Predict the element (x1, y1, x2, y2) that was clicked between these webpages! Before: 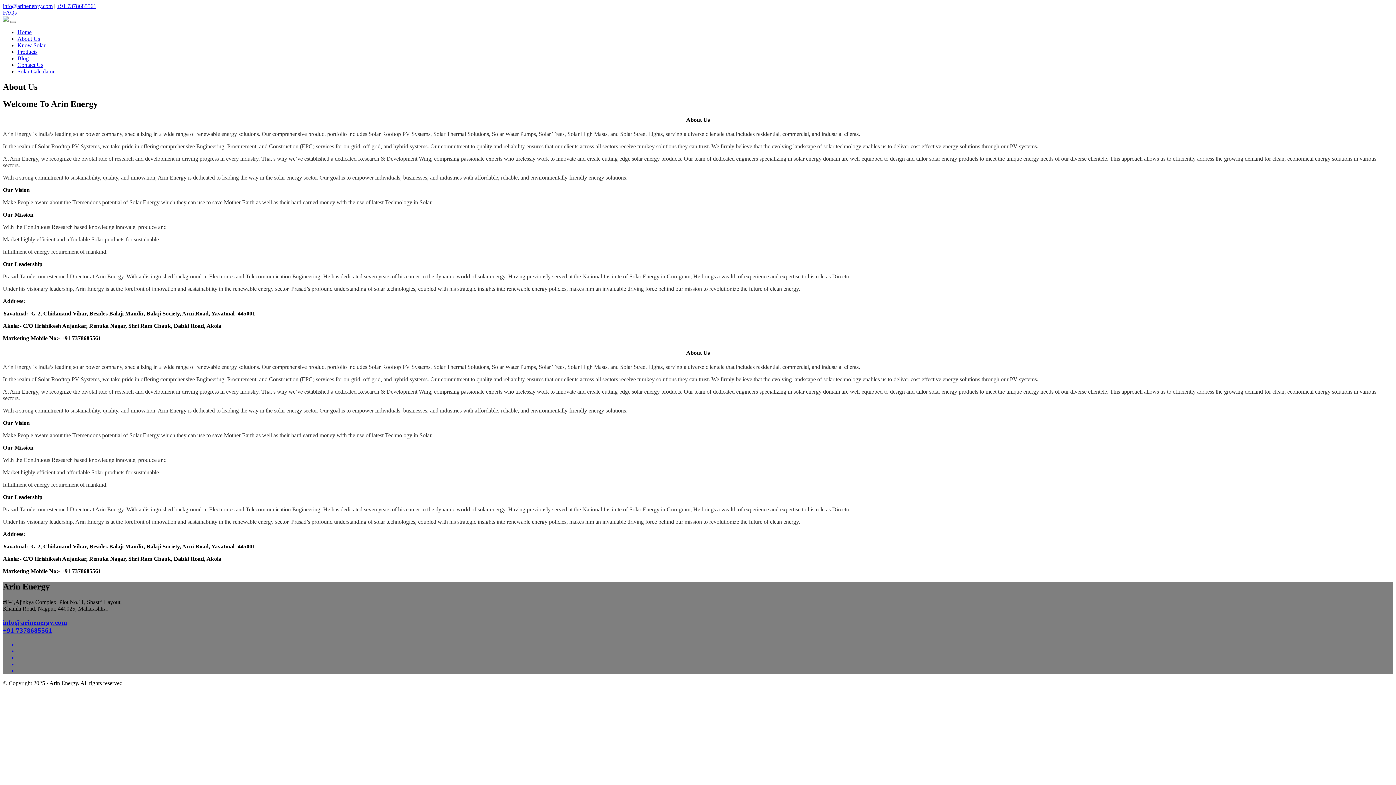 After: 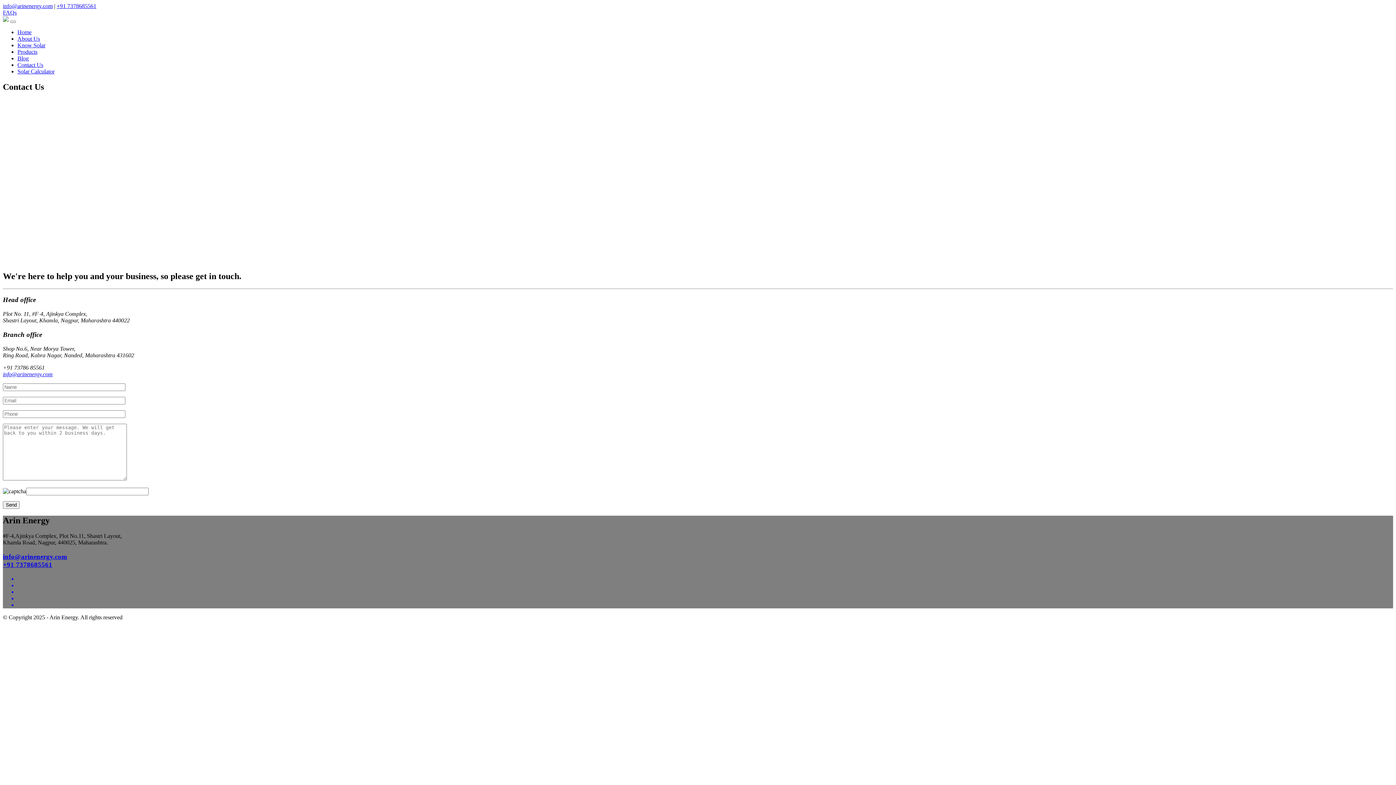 Action: label: Contact Us bbox: (17, 61, 43, 68)